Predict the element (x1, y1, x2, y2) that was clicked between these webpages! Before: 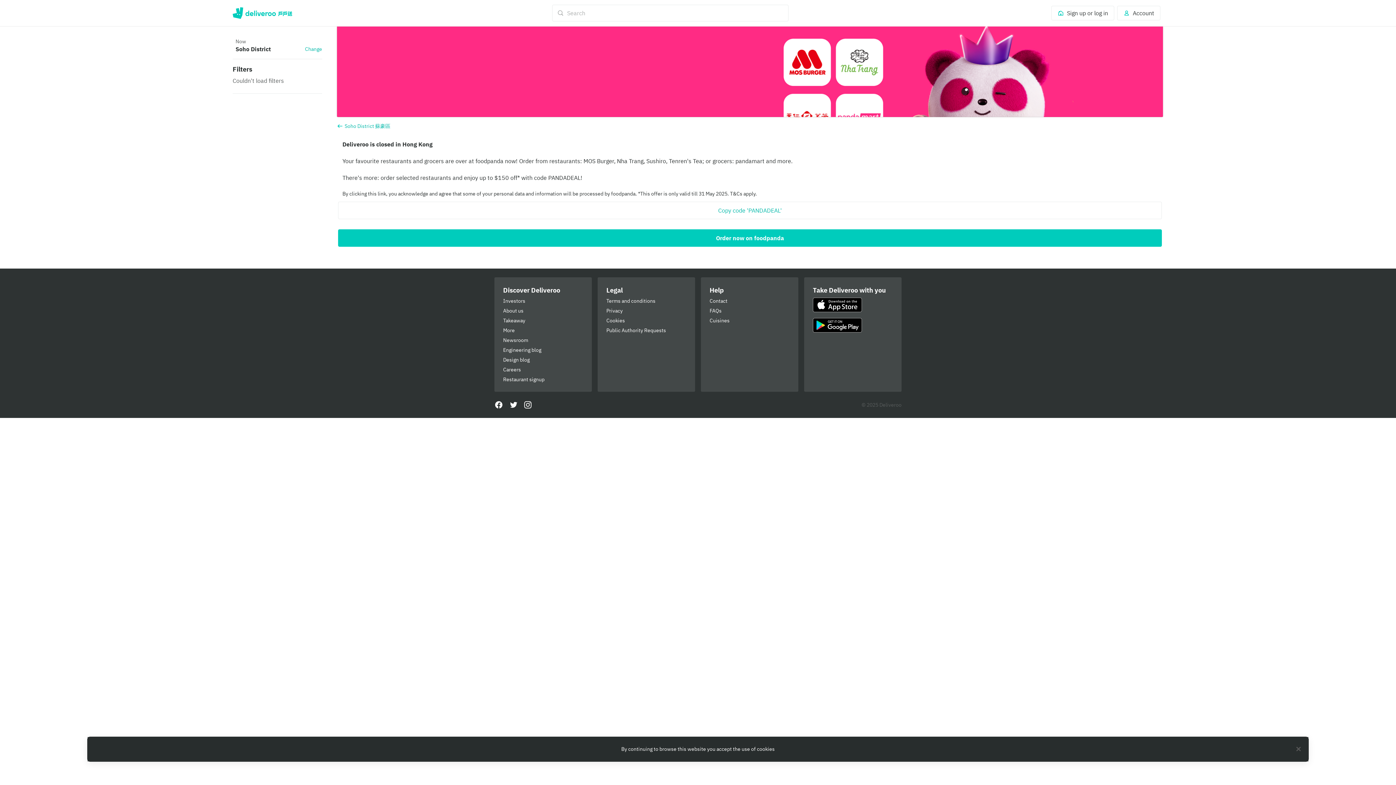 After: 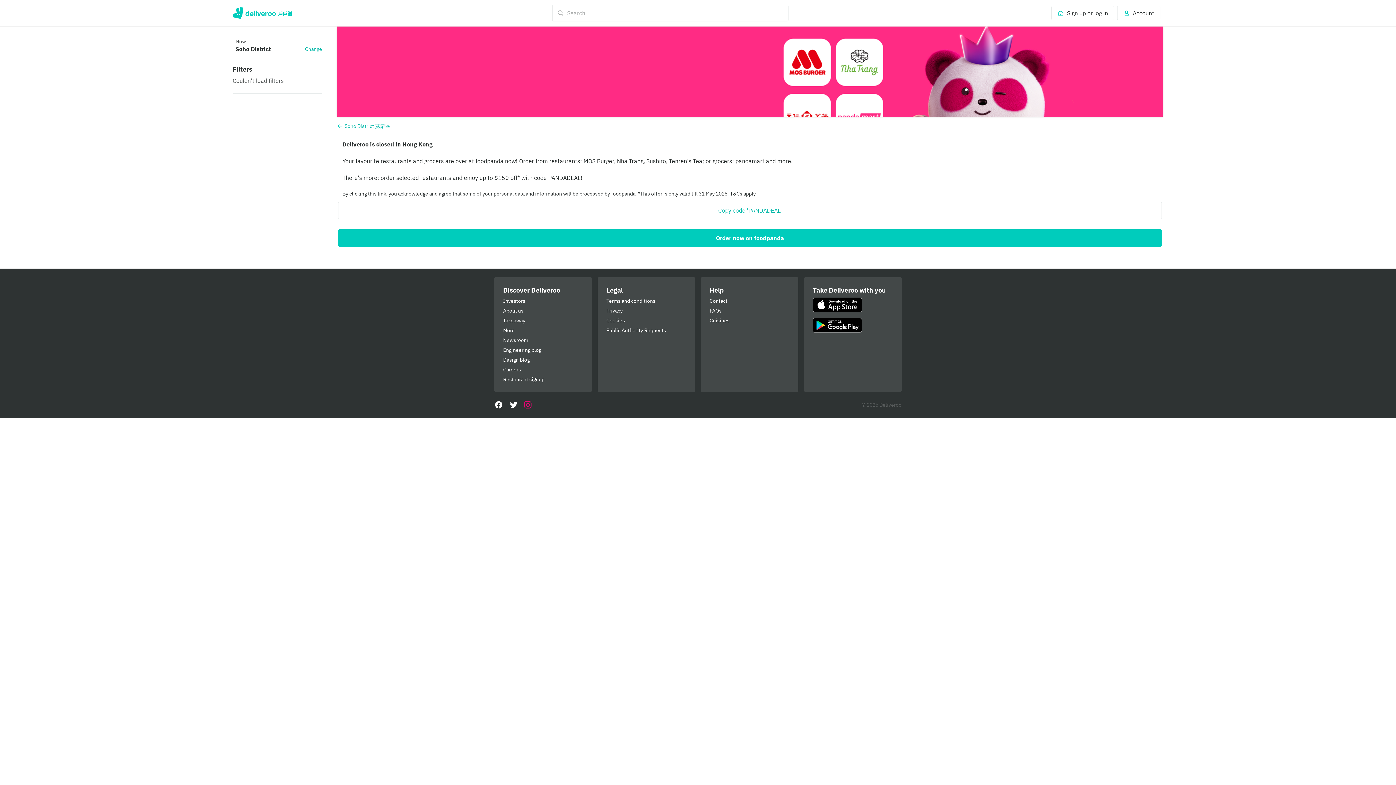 Action: label: Instagram bbox: (523, 400, 532, 409)